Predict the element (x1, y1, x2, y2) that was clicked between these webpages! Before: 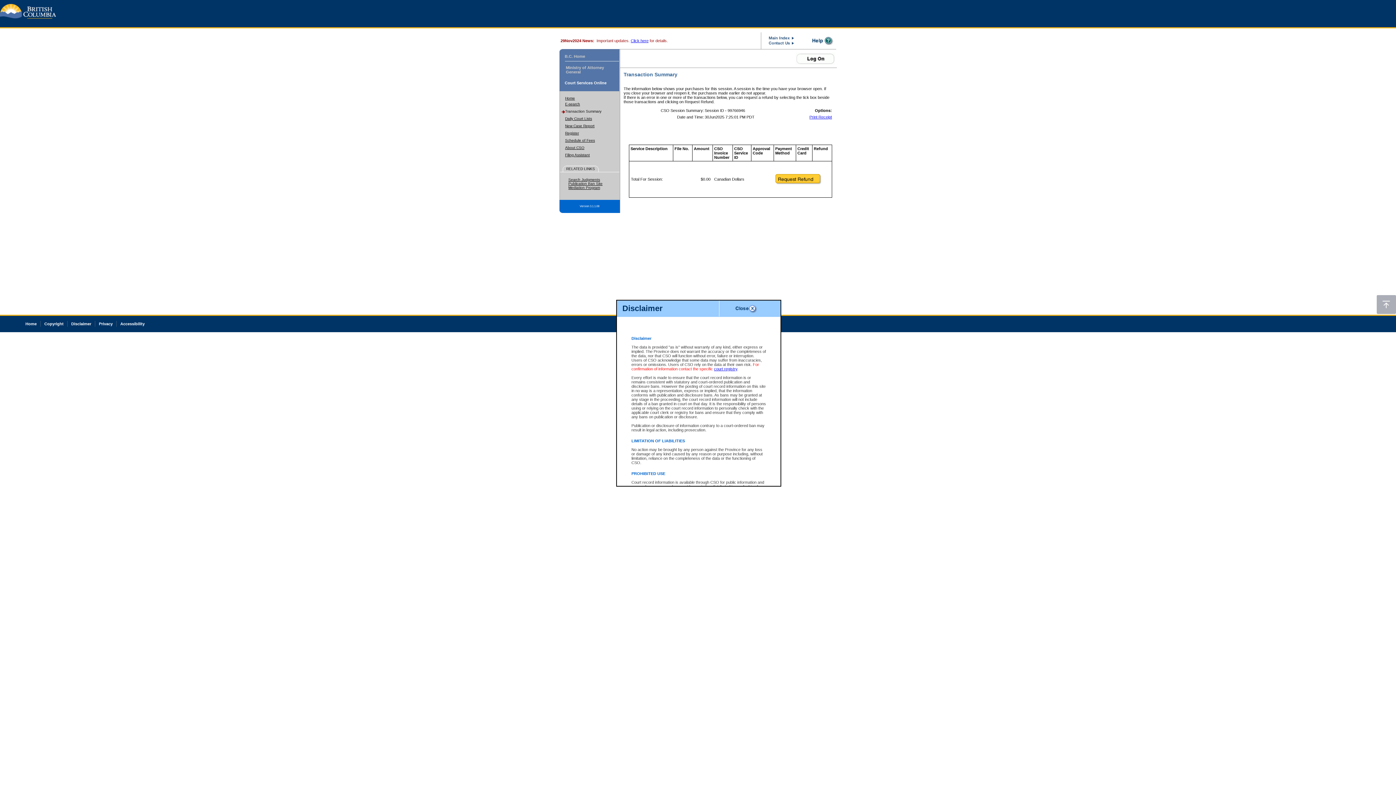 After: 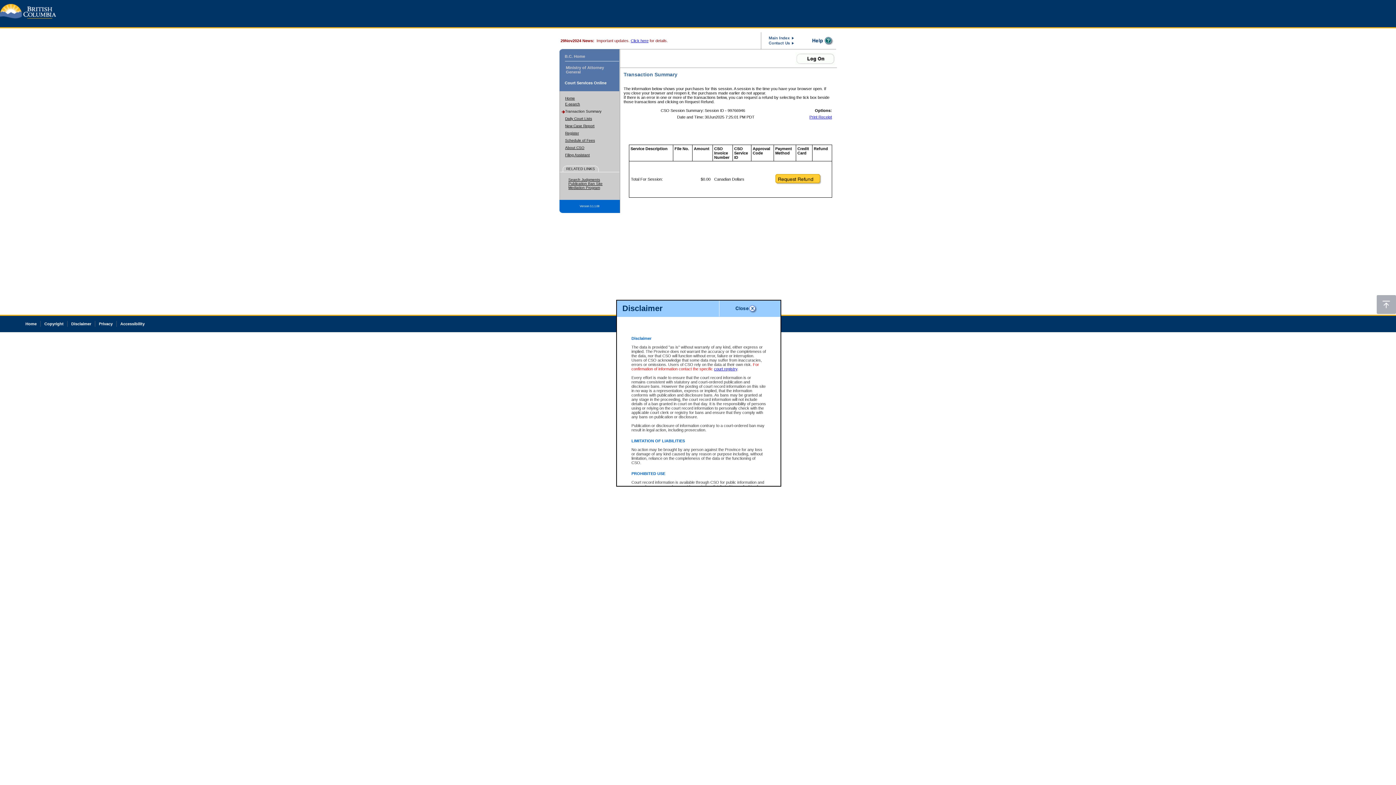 Action: bbox: (768, 36, 794, 42)